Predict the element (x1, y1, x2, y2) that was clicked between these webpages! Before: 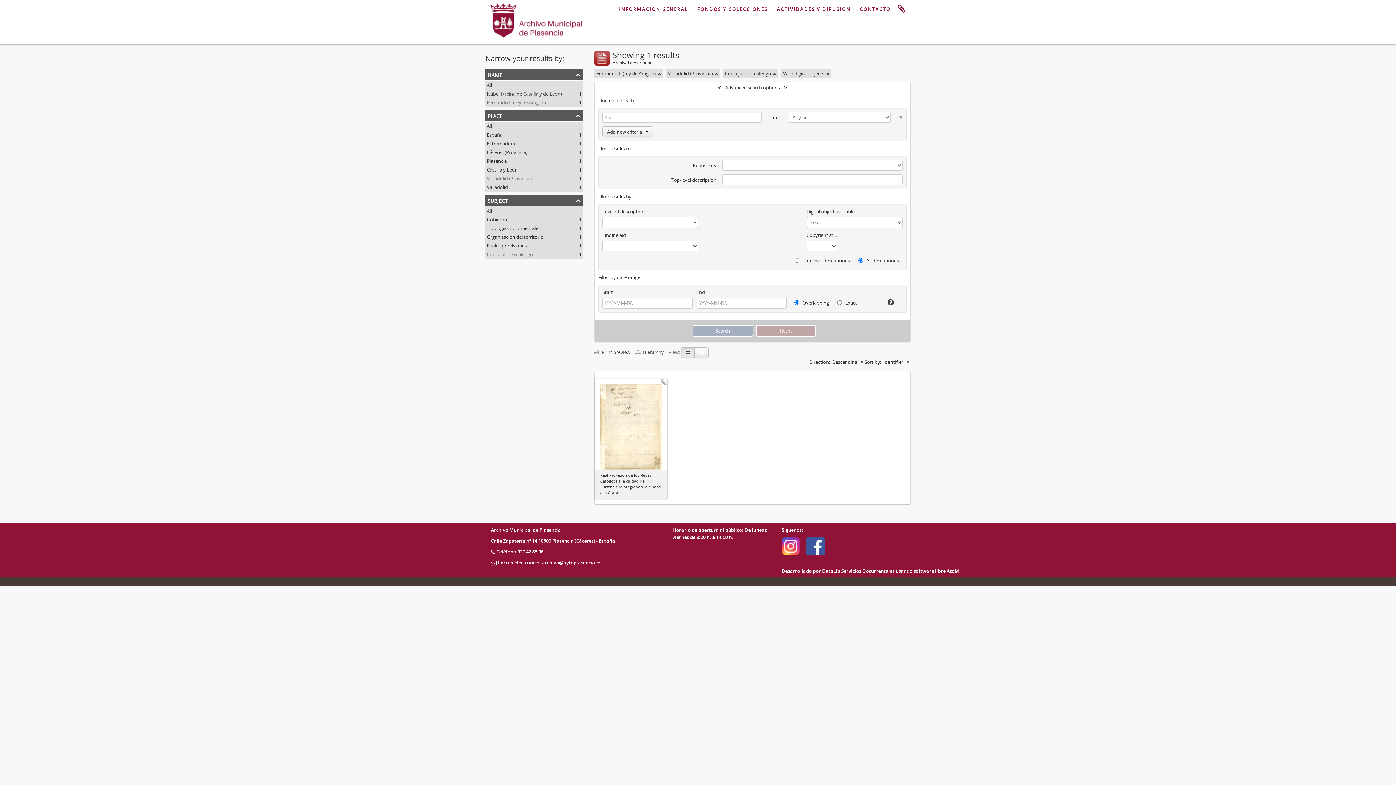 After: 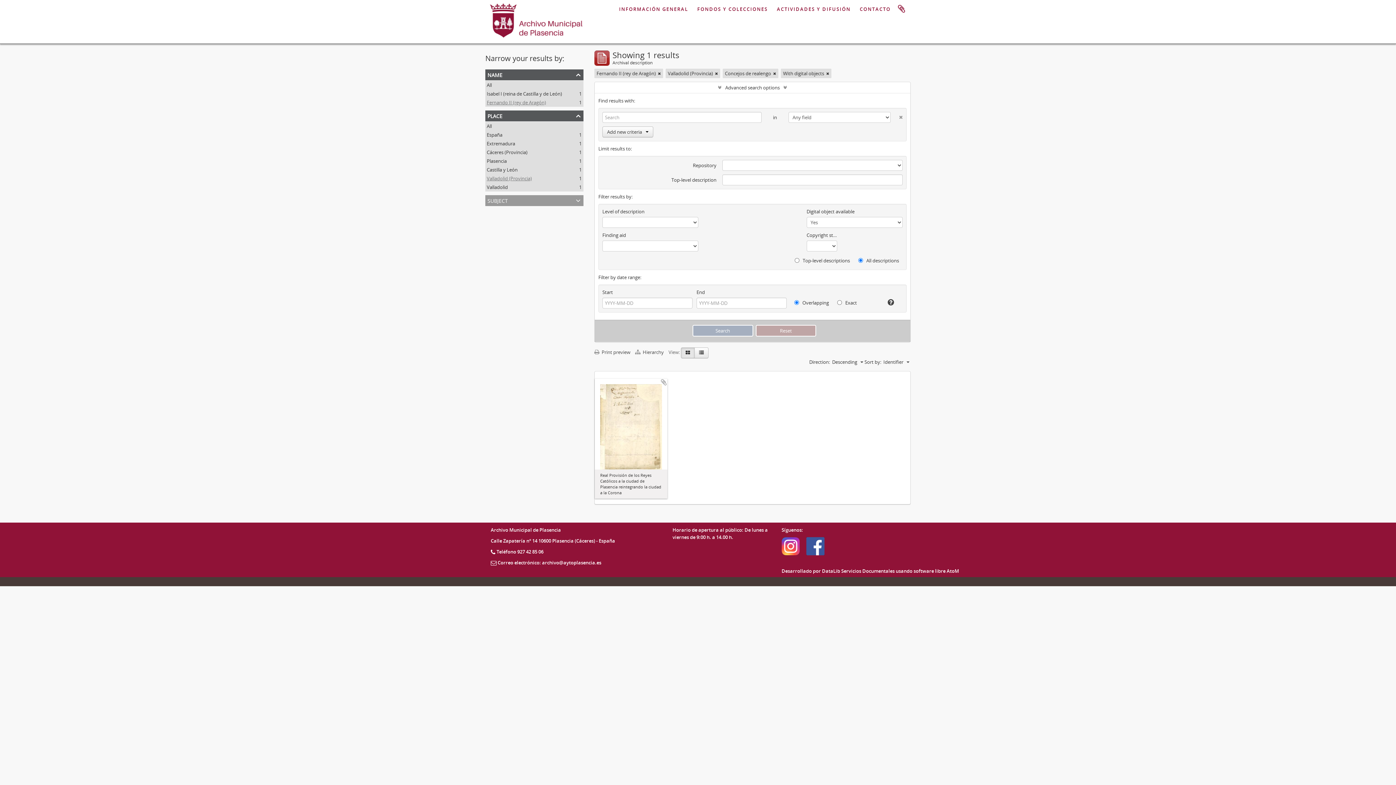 Action: bbox: (485, 195, 583, 206) label: subject